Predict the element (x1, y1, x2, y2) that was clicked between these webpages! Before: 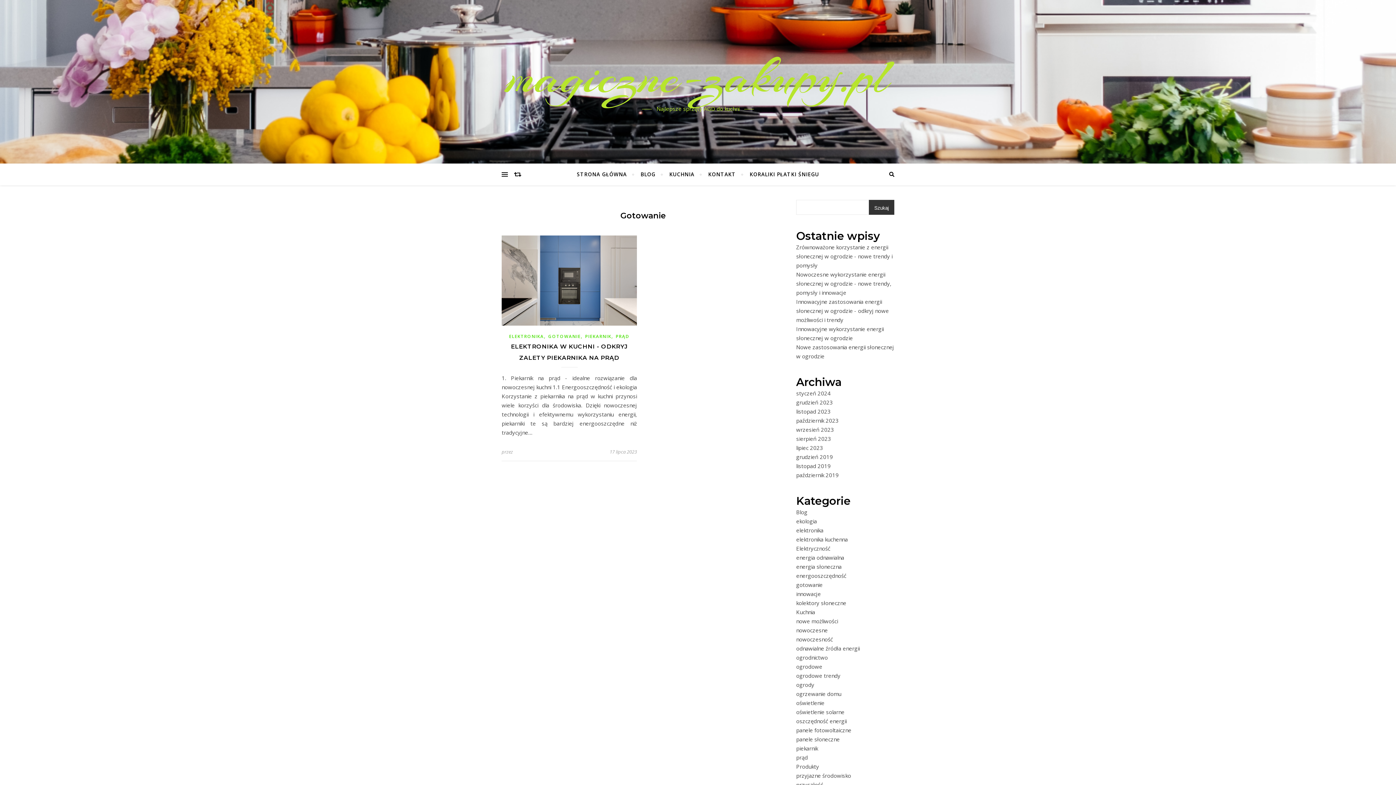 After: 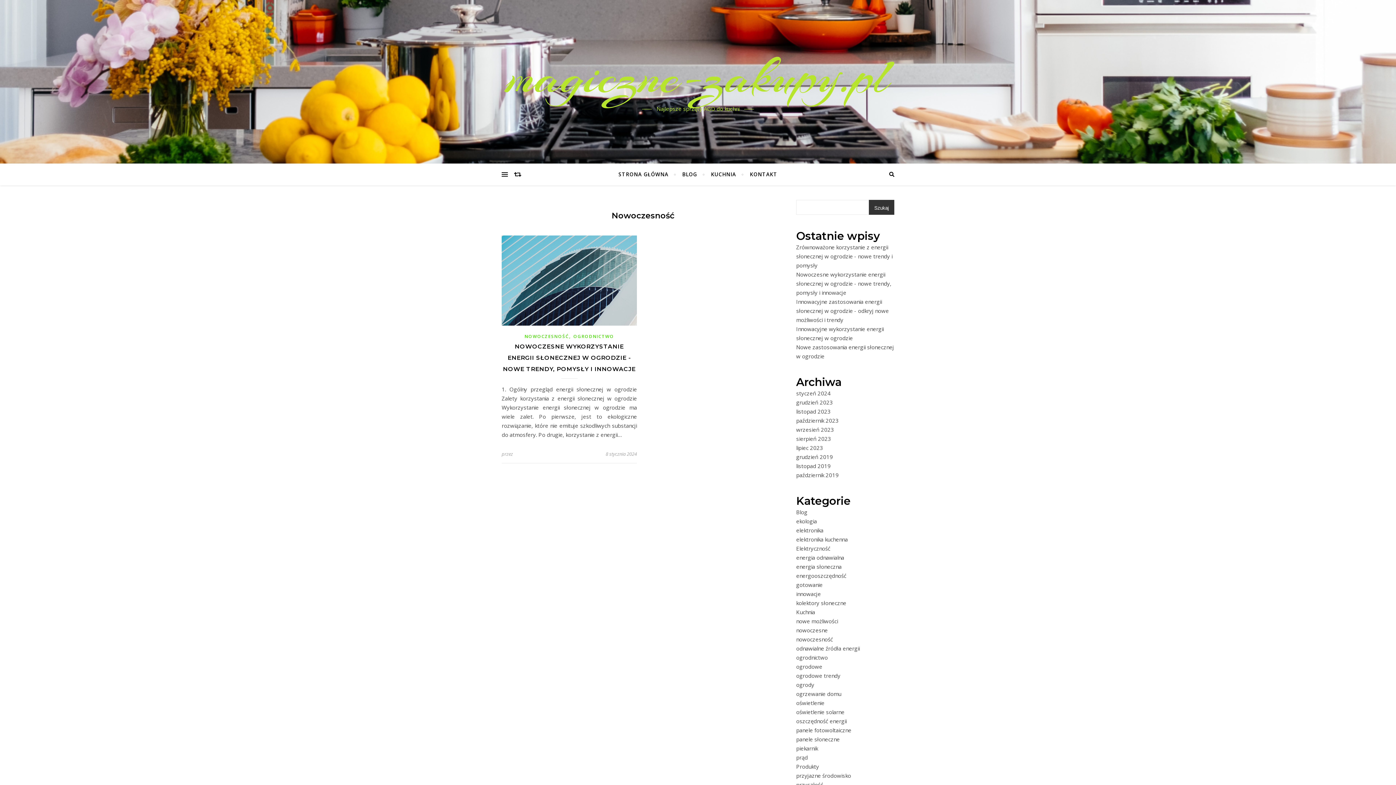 Action: bbox: (796, 636, 833, 643) label: nowoczesność